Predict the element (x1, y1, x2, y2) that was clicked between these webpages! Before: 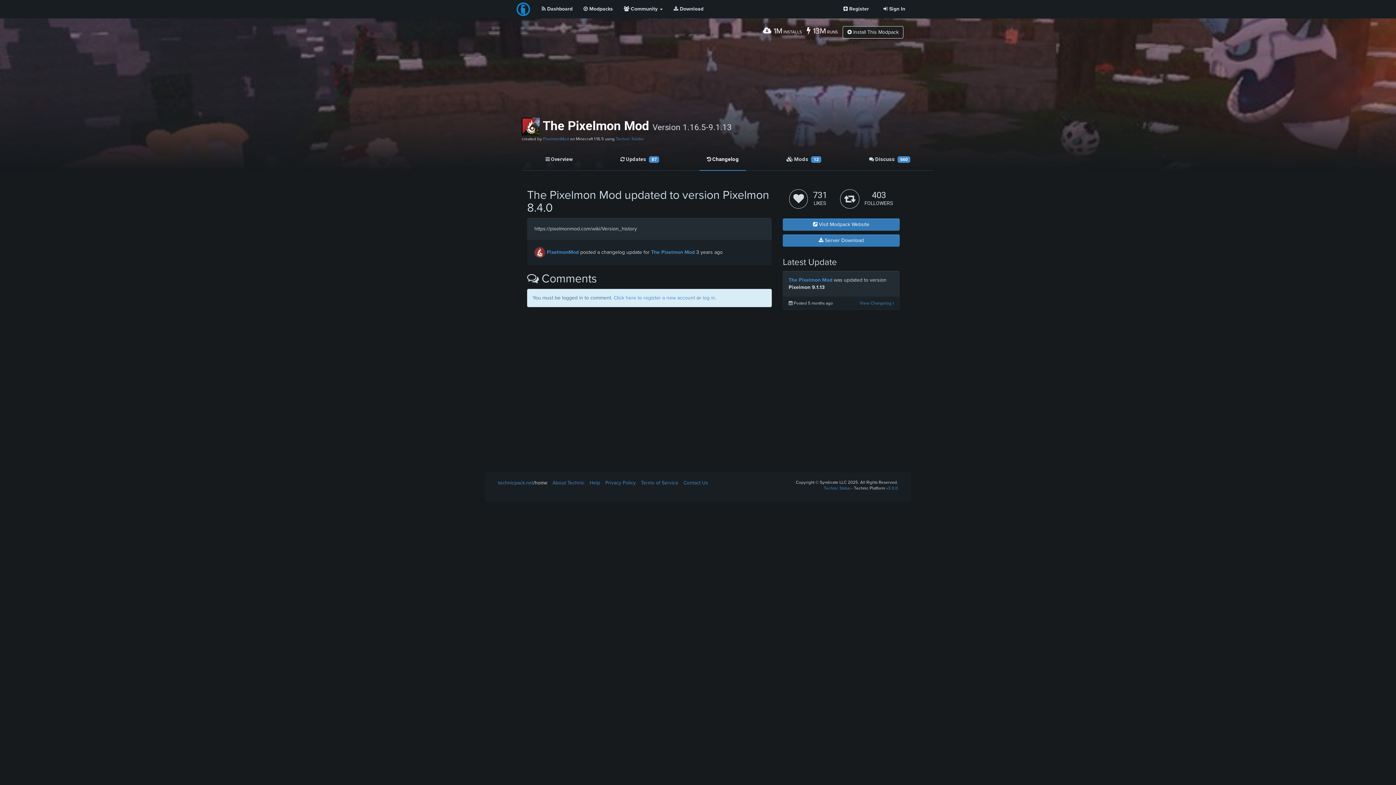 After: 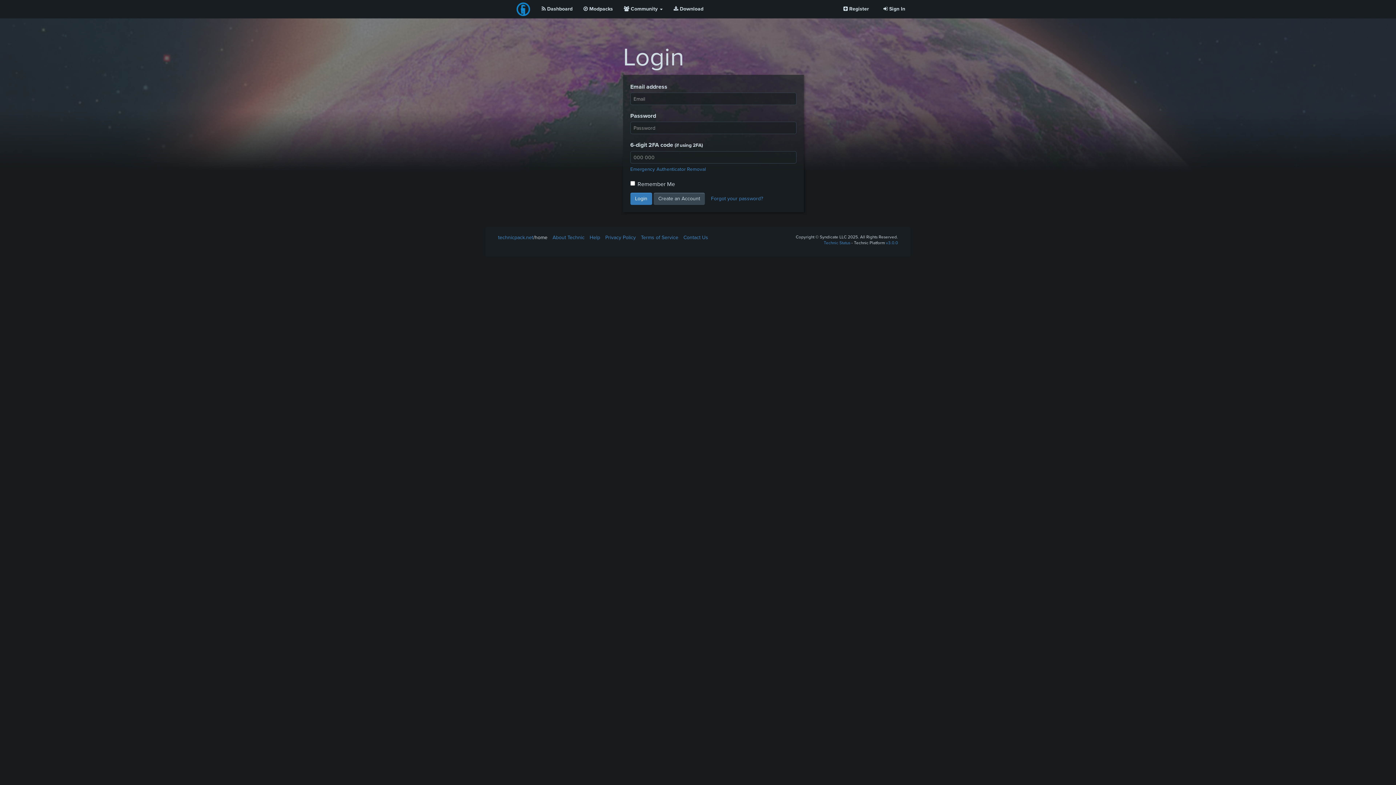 Action: label:  Dashboard bbox: (536, 0, 578, 18)